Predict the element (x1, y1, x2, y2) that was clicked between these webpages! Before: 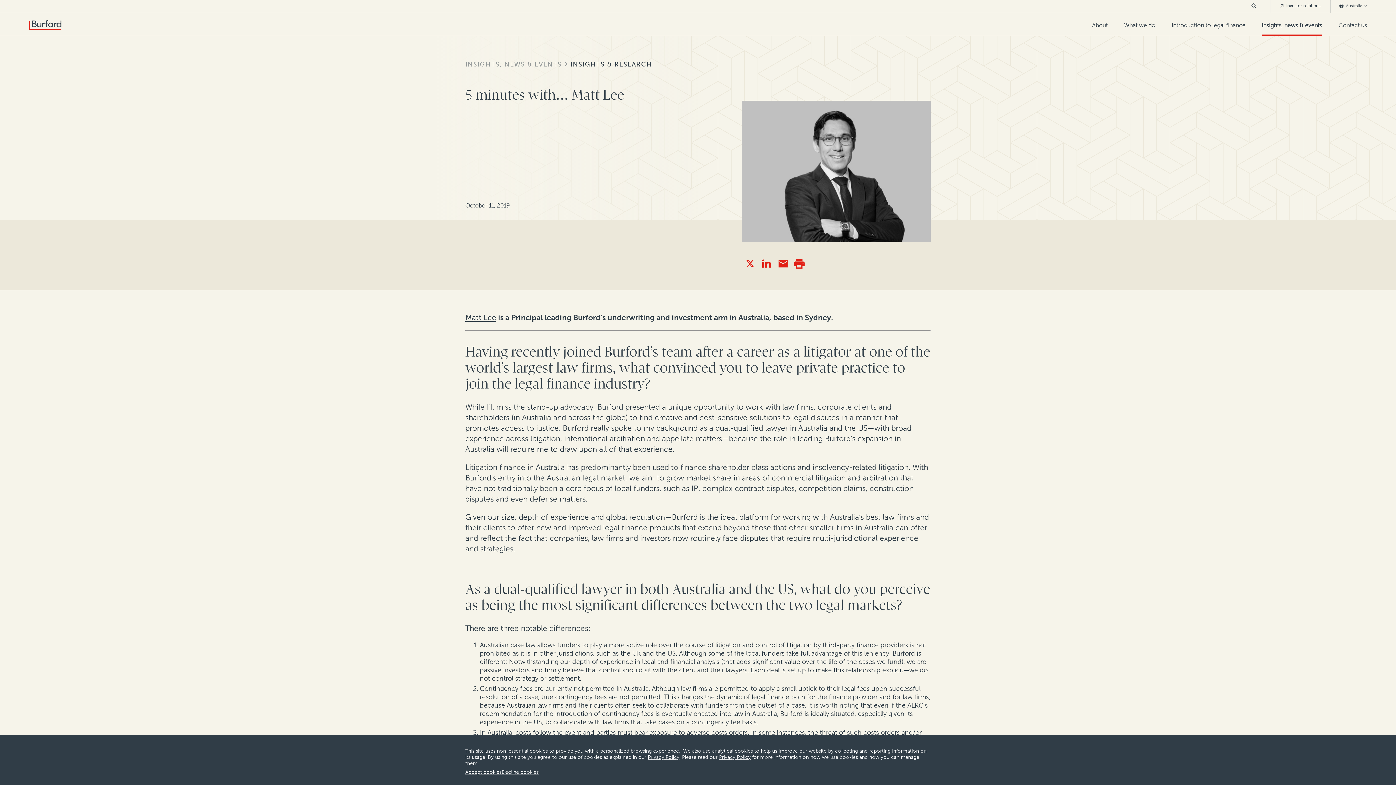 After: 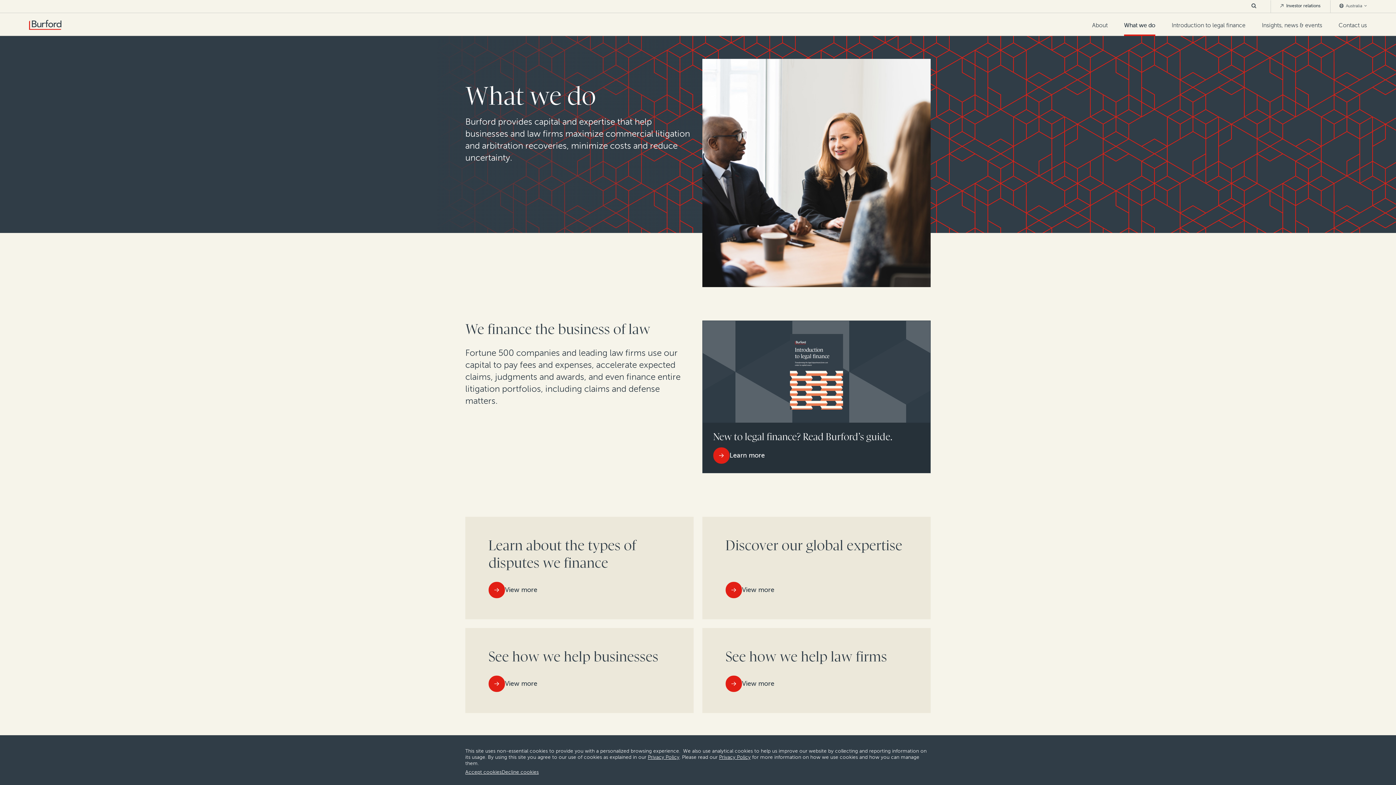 Action: label: What we do bbox: (1124, 21, 1155, 34)